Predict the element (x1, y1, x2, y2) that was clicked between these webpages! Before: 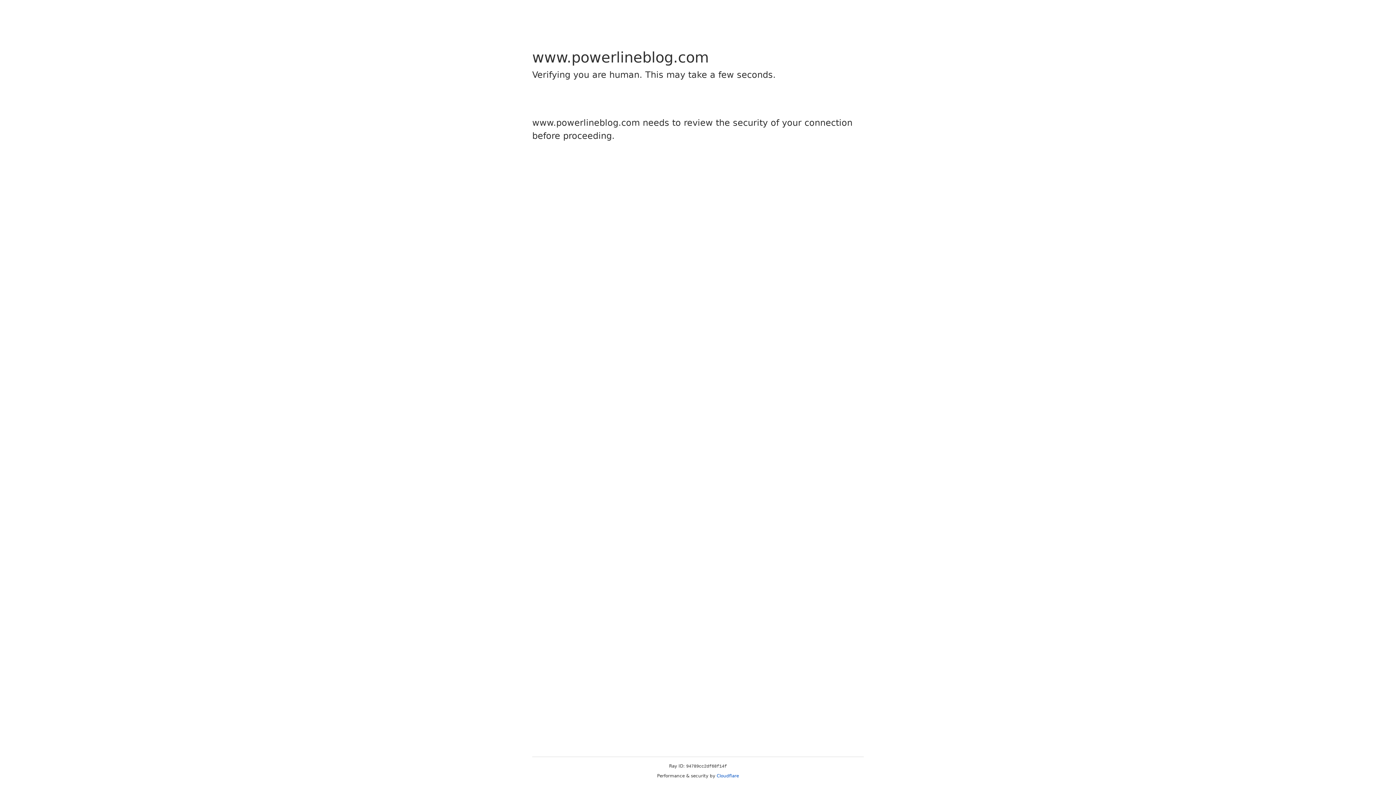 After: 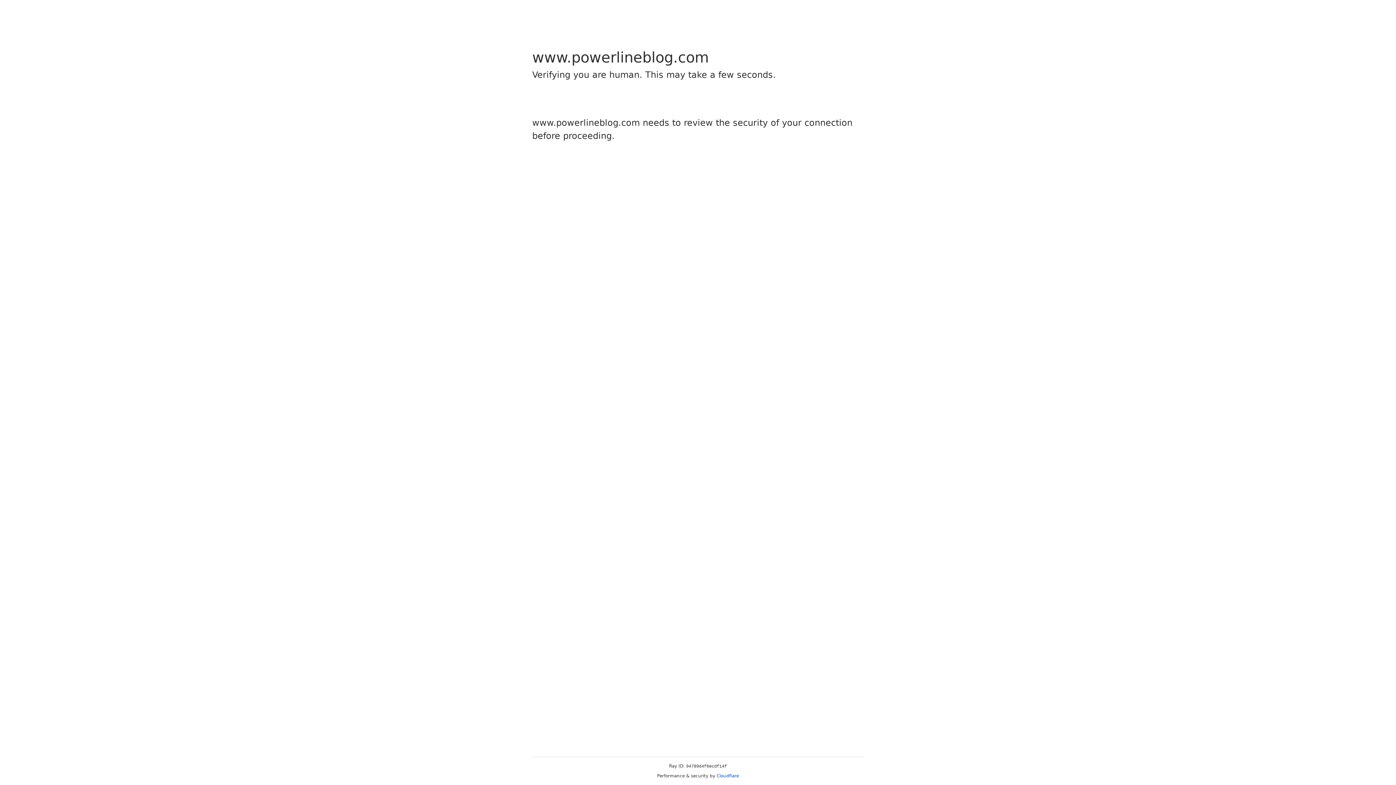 Action: bbox: (716, 773, 739, 778) label: Cloudflare